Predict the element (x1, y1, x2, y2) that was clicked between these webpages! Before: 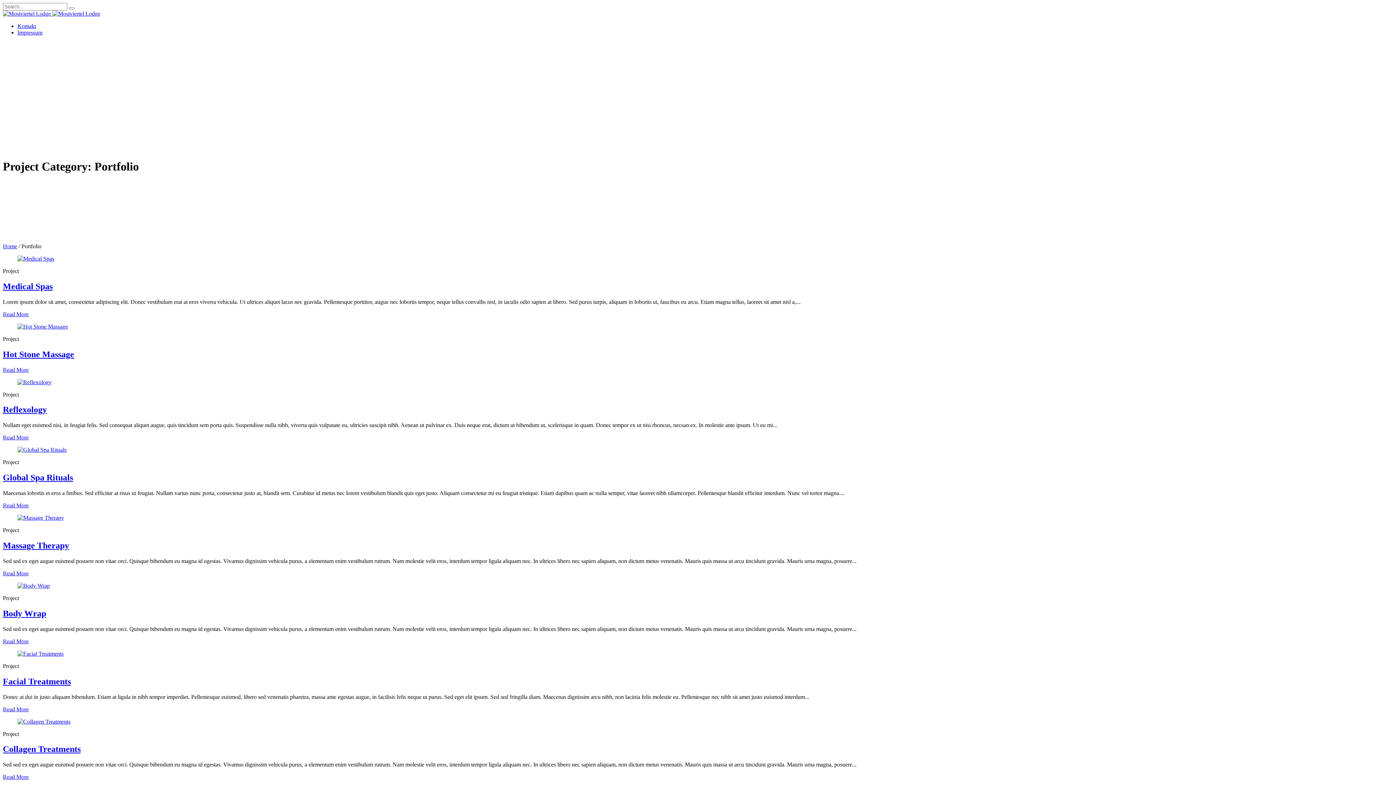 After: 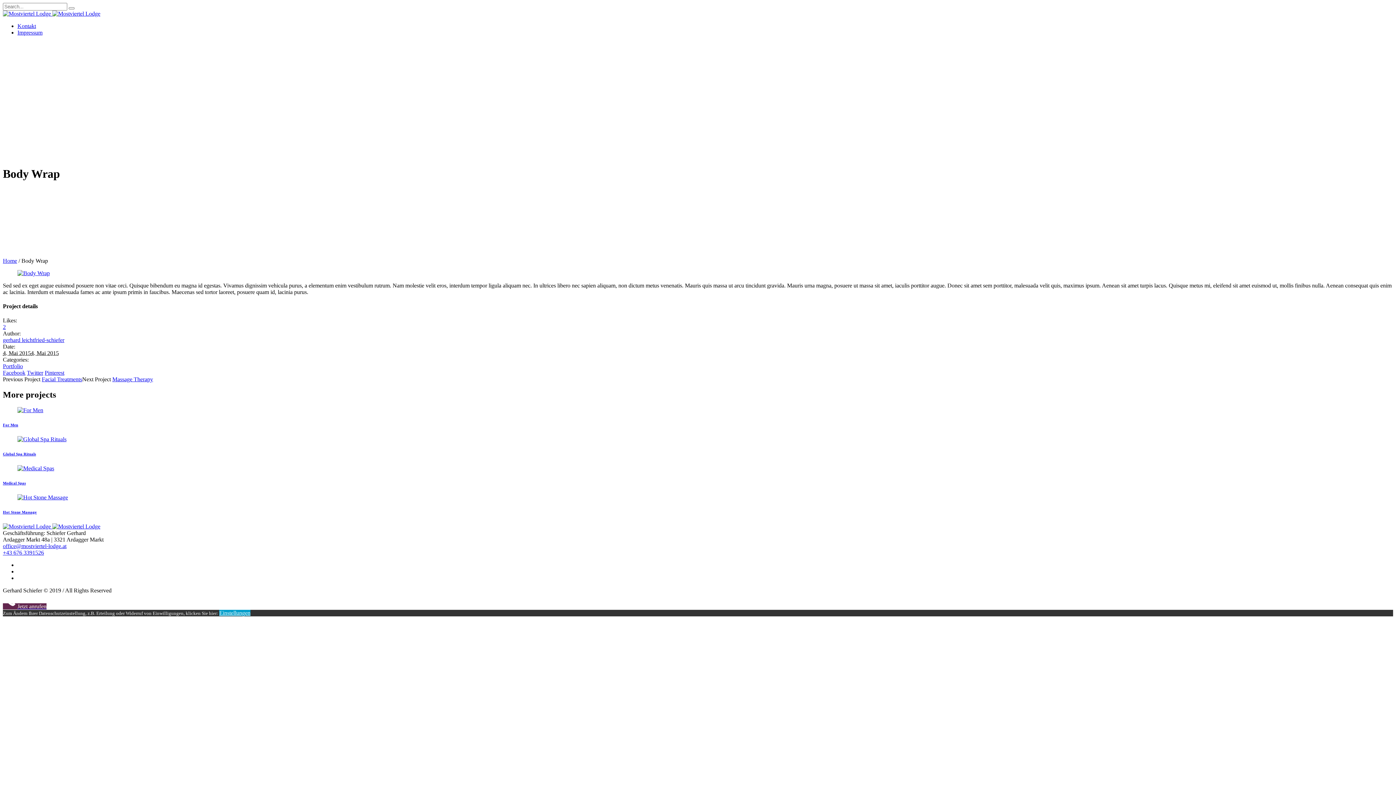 Action: bbox: (17, 582, 49, 589)